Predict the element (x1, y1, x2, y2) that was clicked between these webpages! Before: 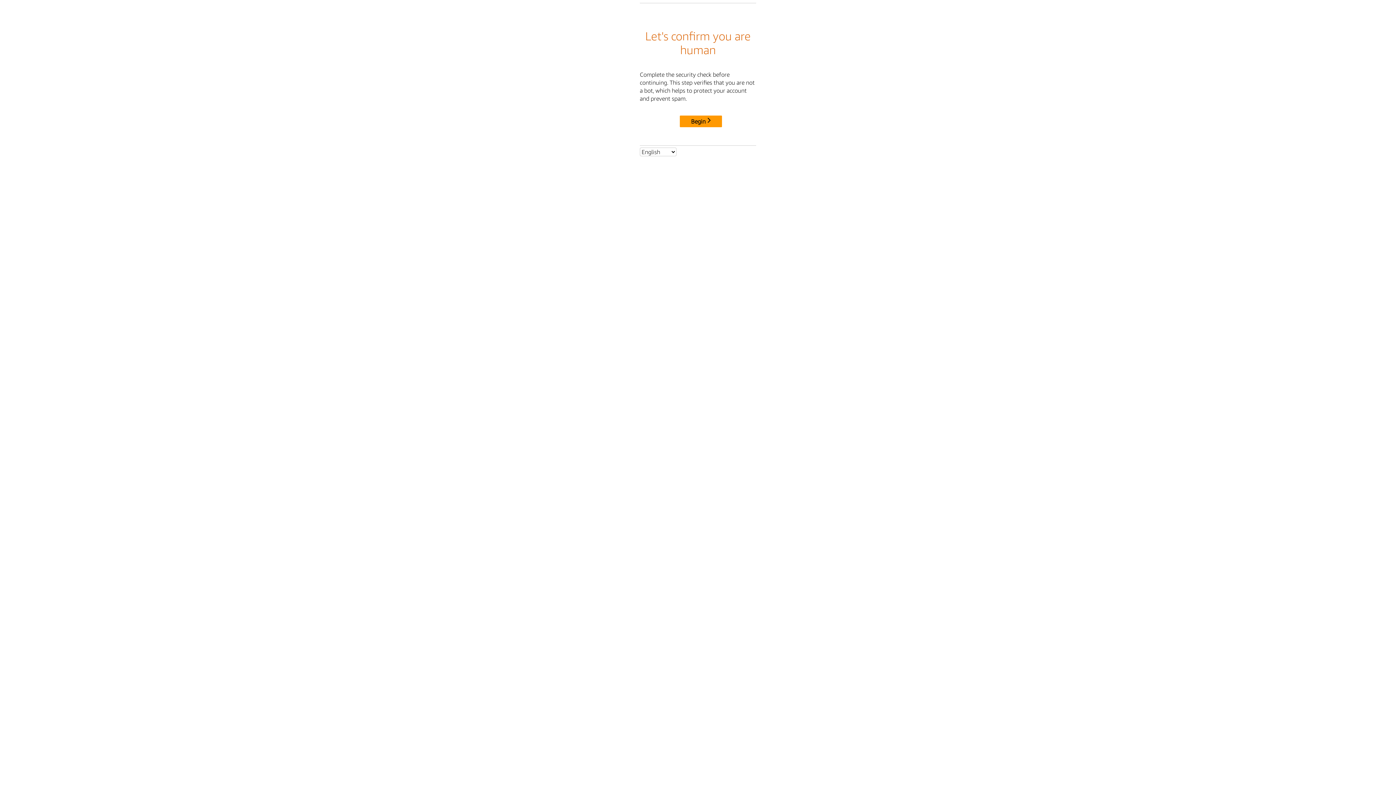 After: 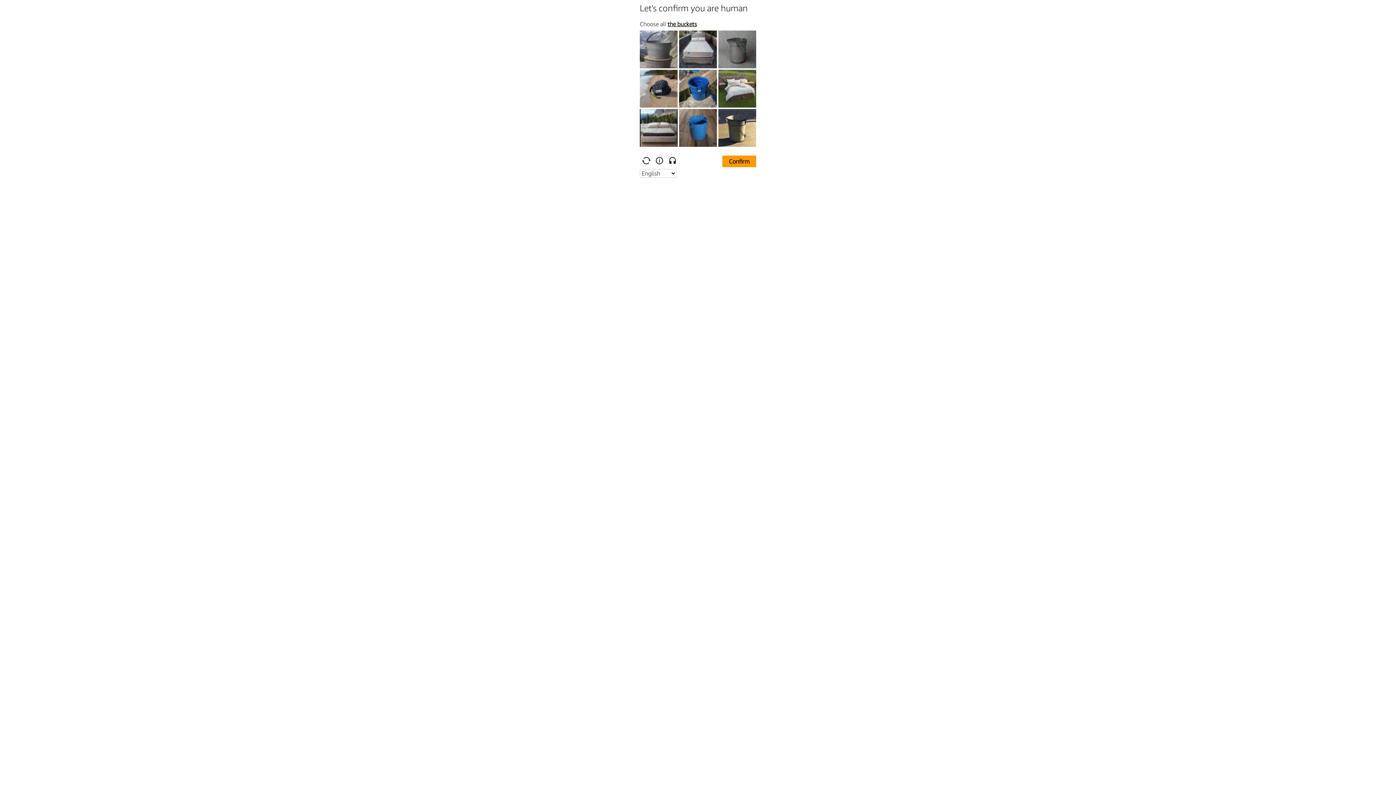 Action: label: Begin bbox: (680, 115, 722, 127)